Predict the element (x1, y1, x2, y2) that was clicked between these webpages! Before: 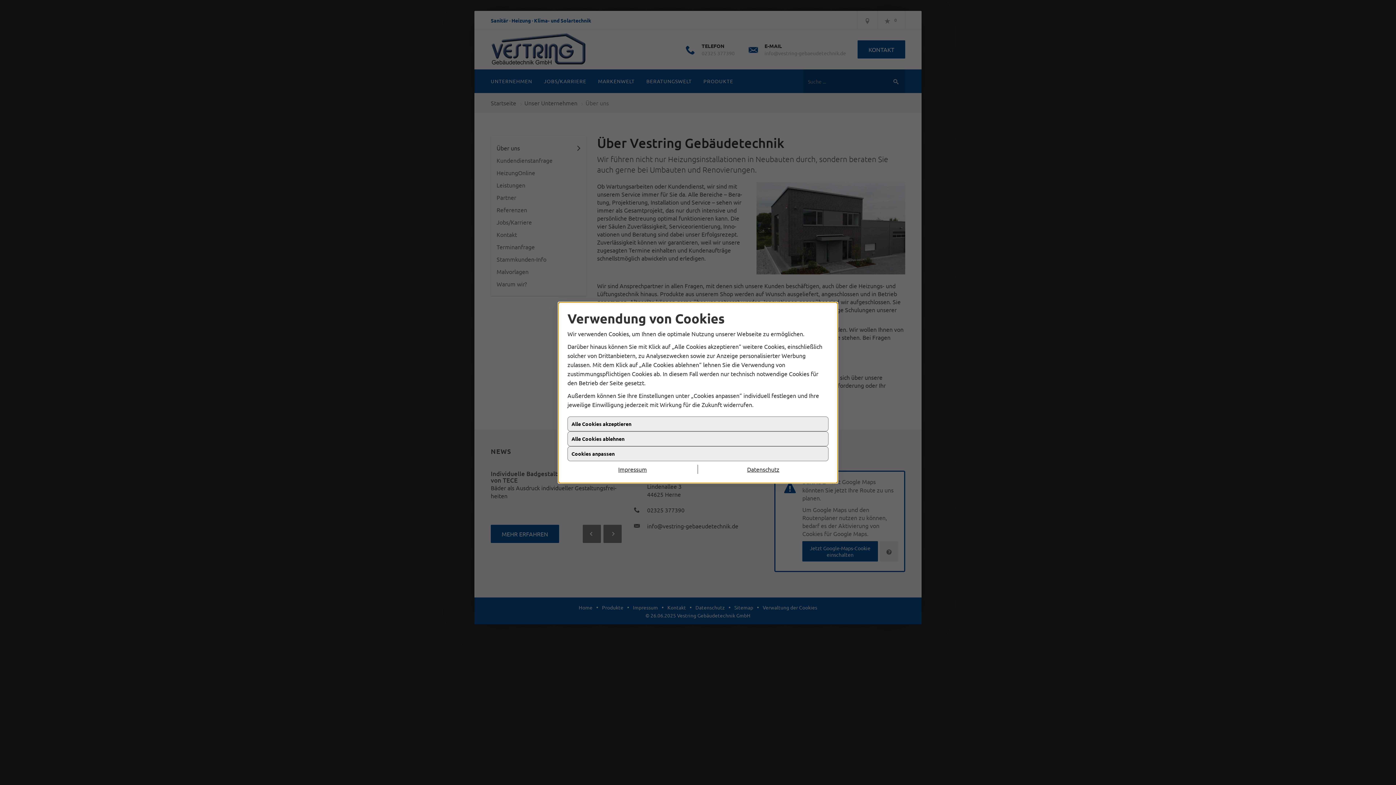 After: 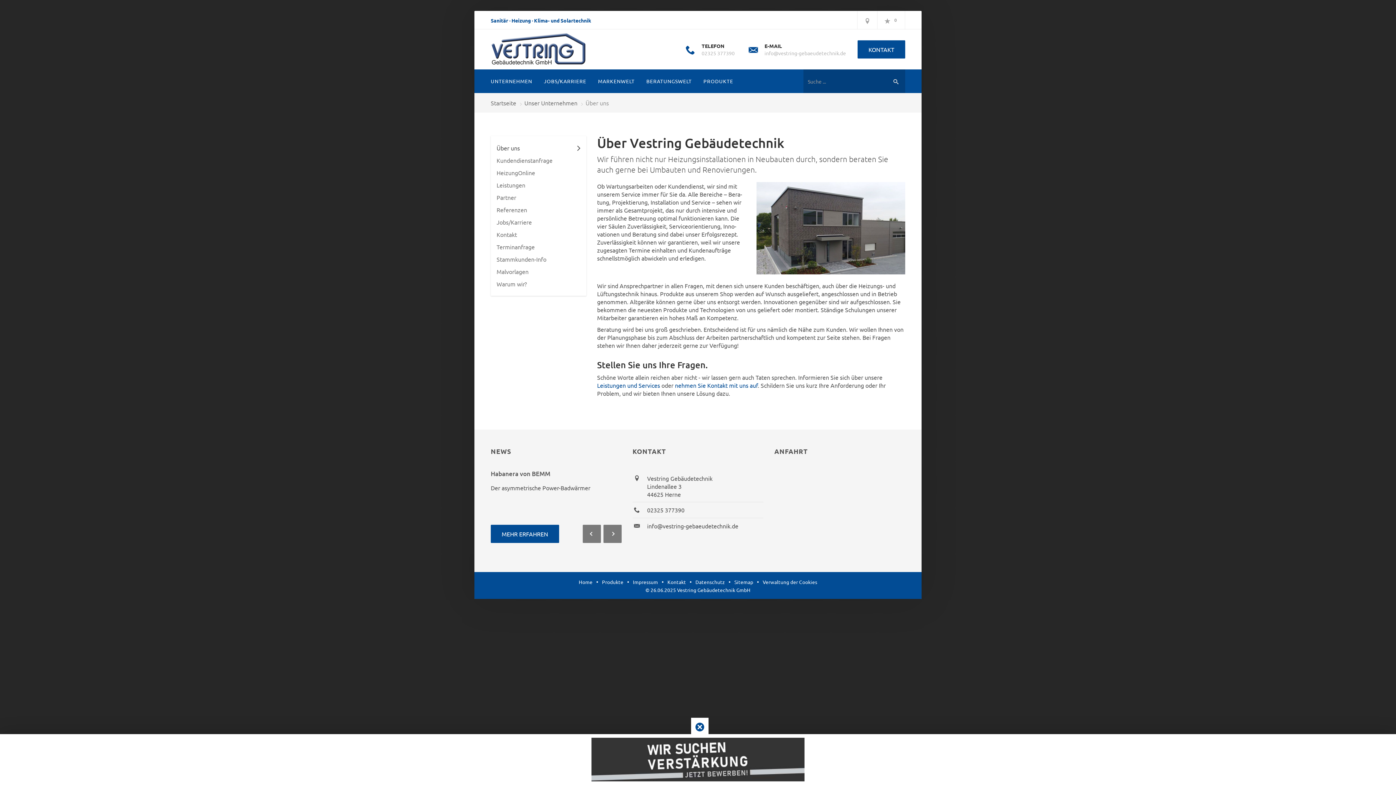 Action: label: Alle Cookies akzeptieren bbox: (567, 422, 828, 437)